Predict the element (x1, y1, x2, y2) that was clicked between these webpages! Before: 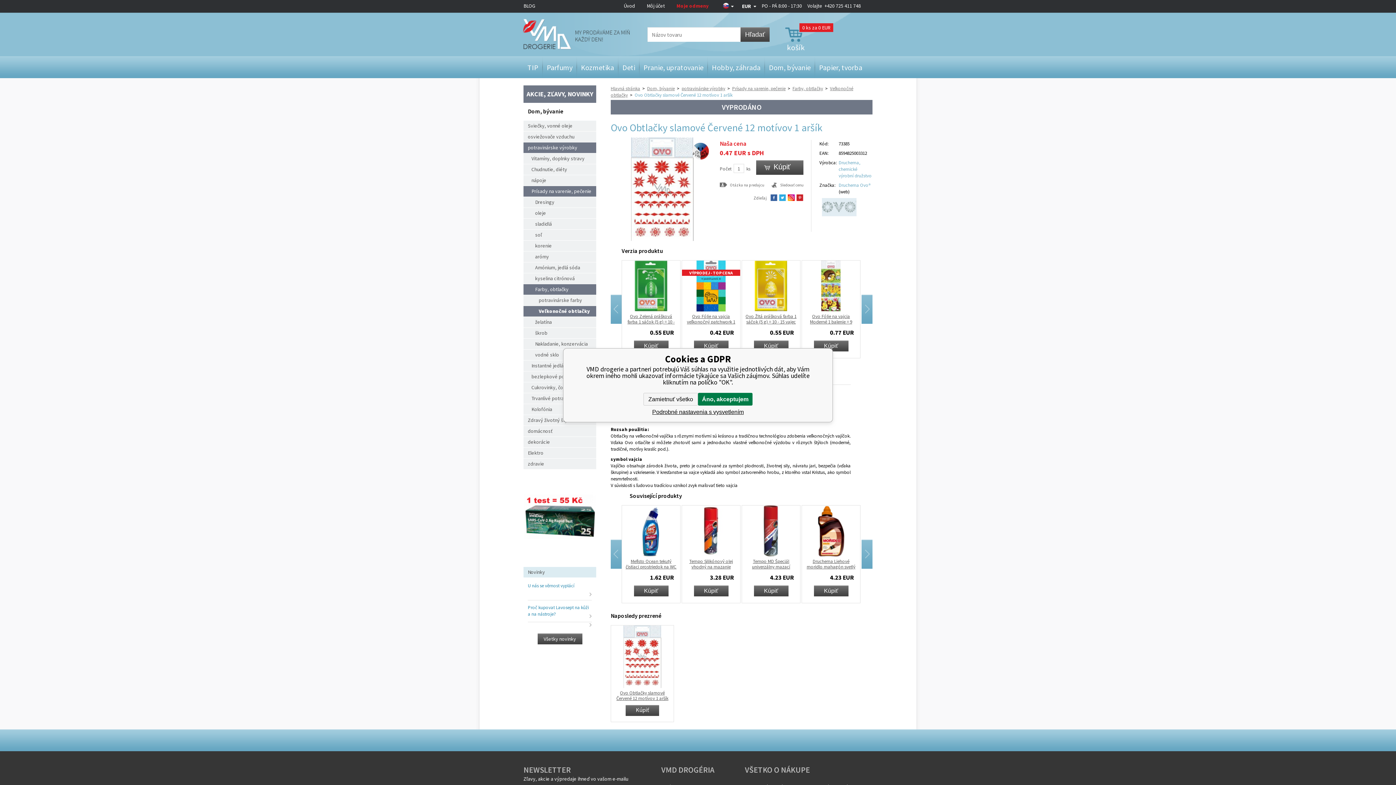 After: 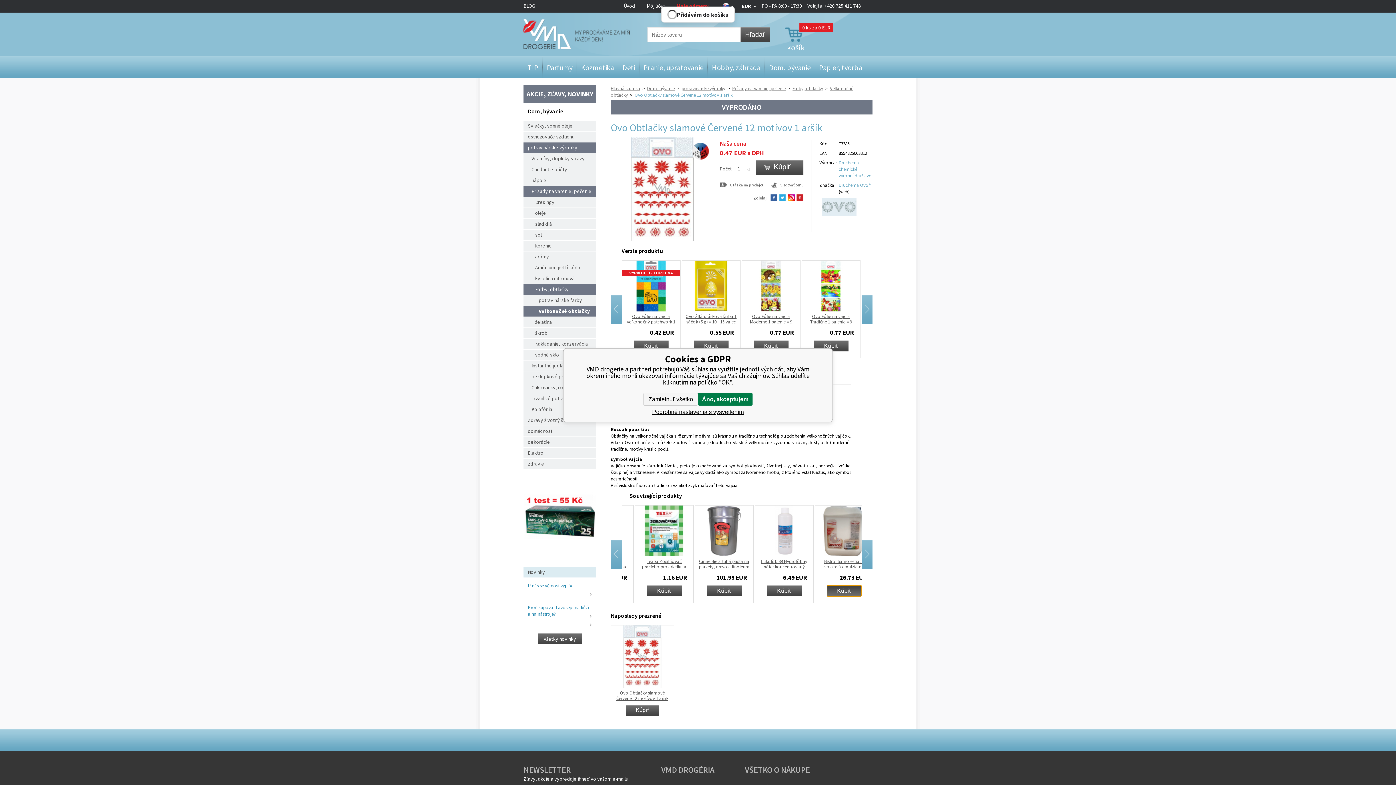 Action: bbox: (682, 585, 717, 596) label: Kúpiť